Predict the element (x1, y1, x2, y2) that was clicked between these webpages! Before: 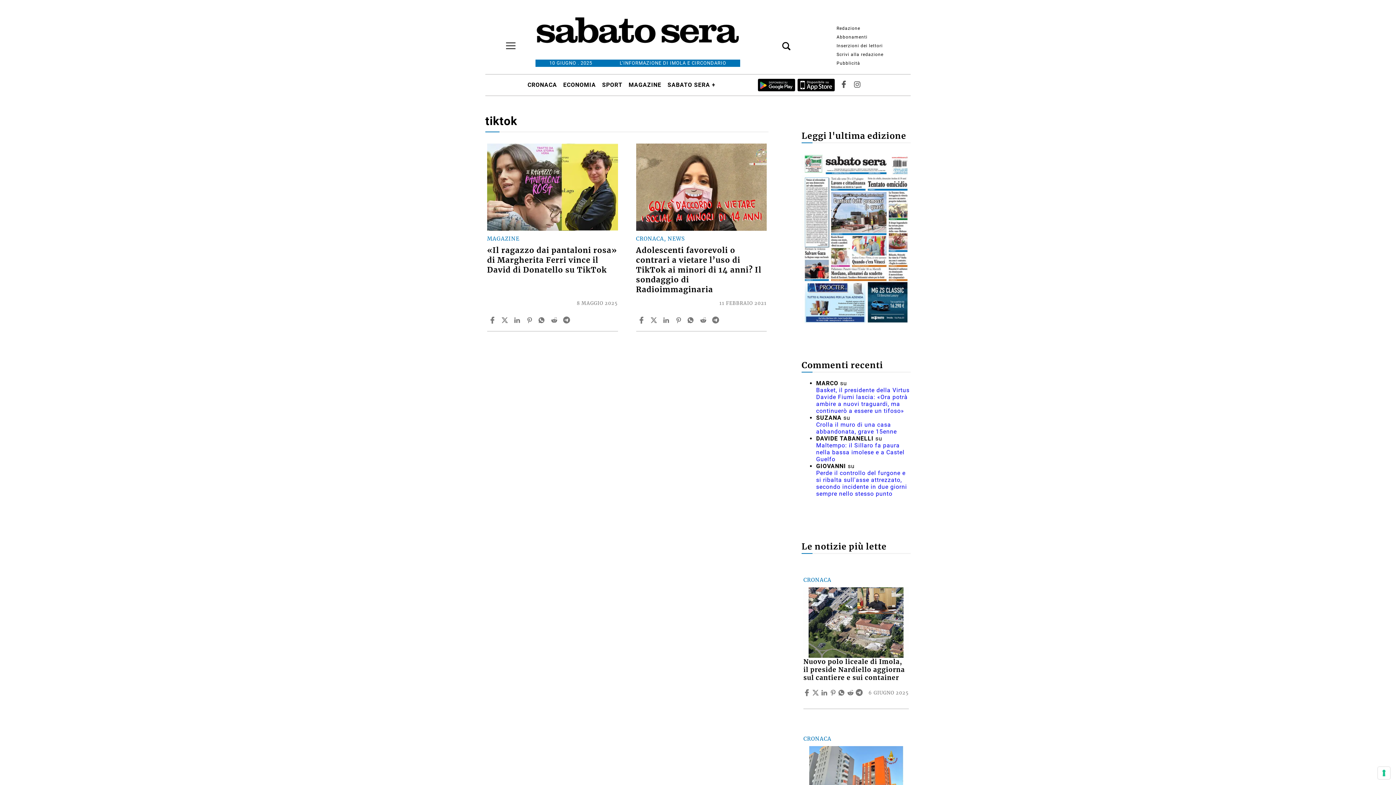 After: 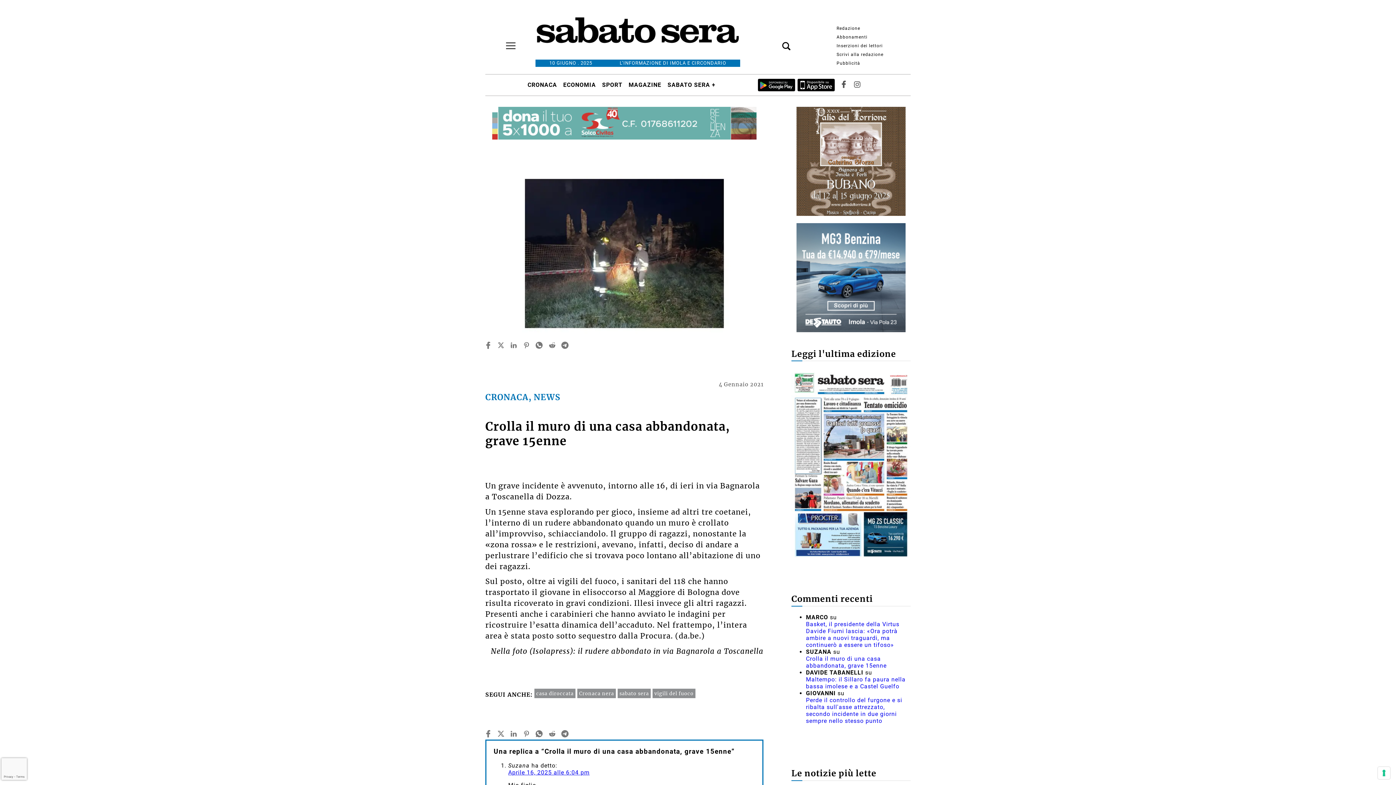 Action: bbox: (816, 421, 897, 435) label: Crolla il muro di una casa abbandonata, grave 15enne